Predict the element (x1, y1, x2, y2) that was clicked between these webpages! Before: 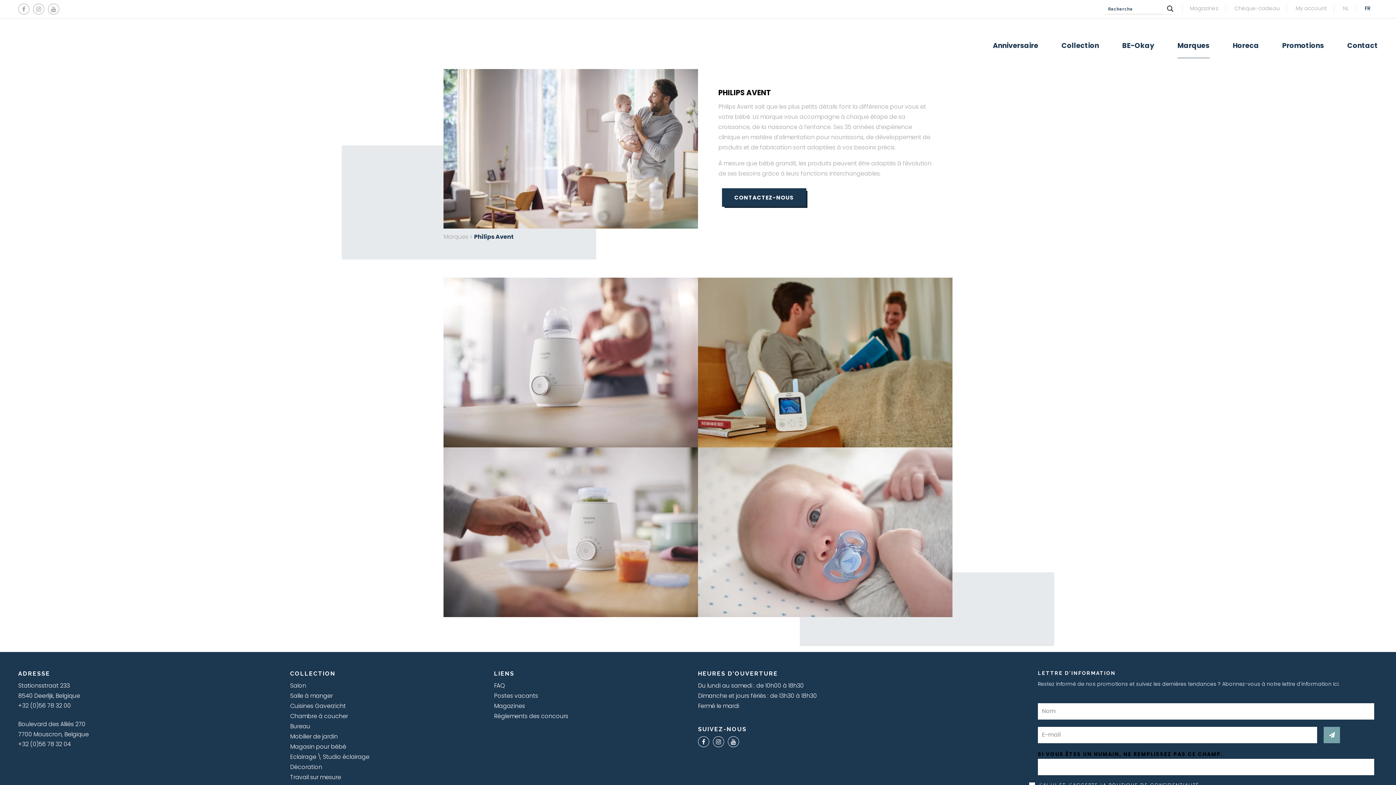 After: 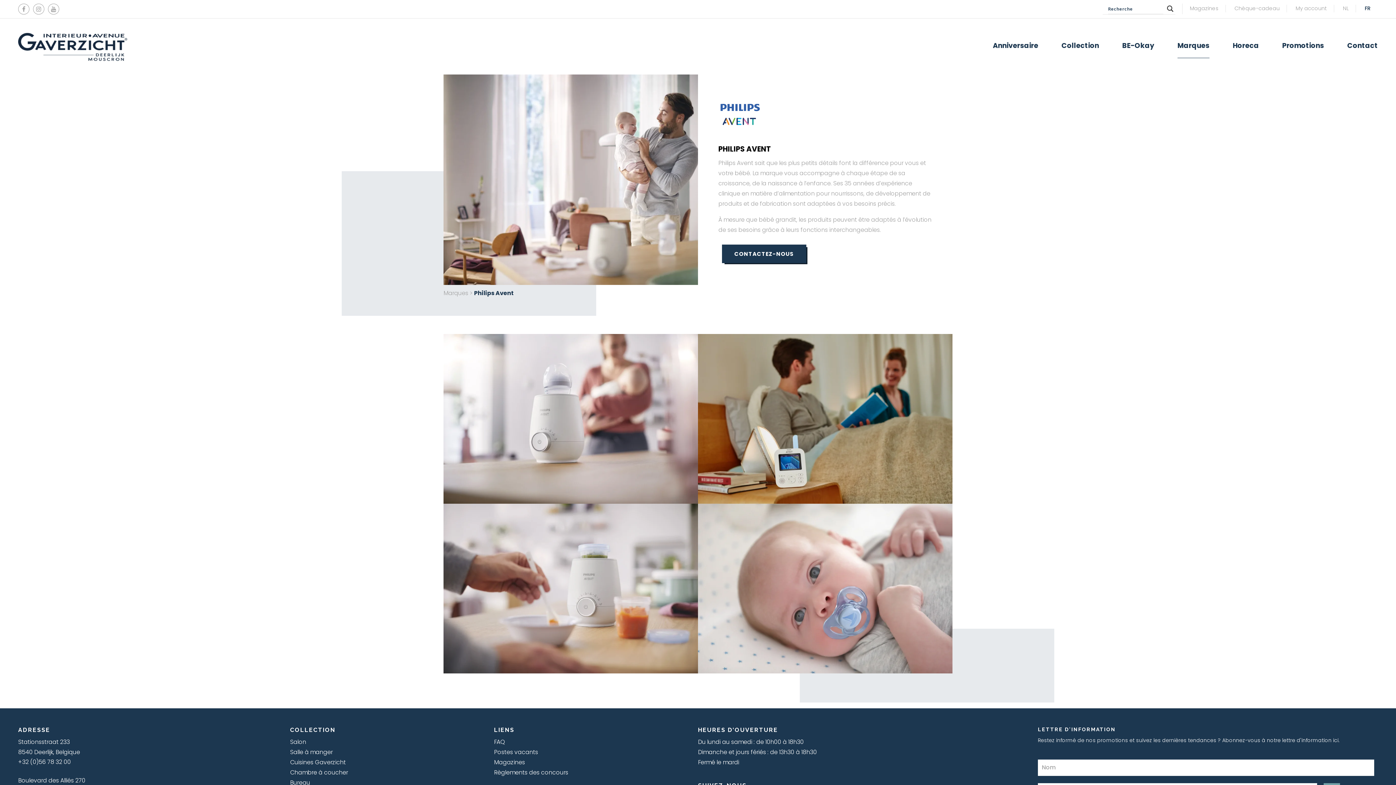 Action: bbox: (48, 3, 59, 14)